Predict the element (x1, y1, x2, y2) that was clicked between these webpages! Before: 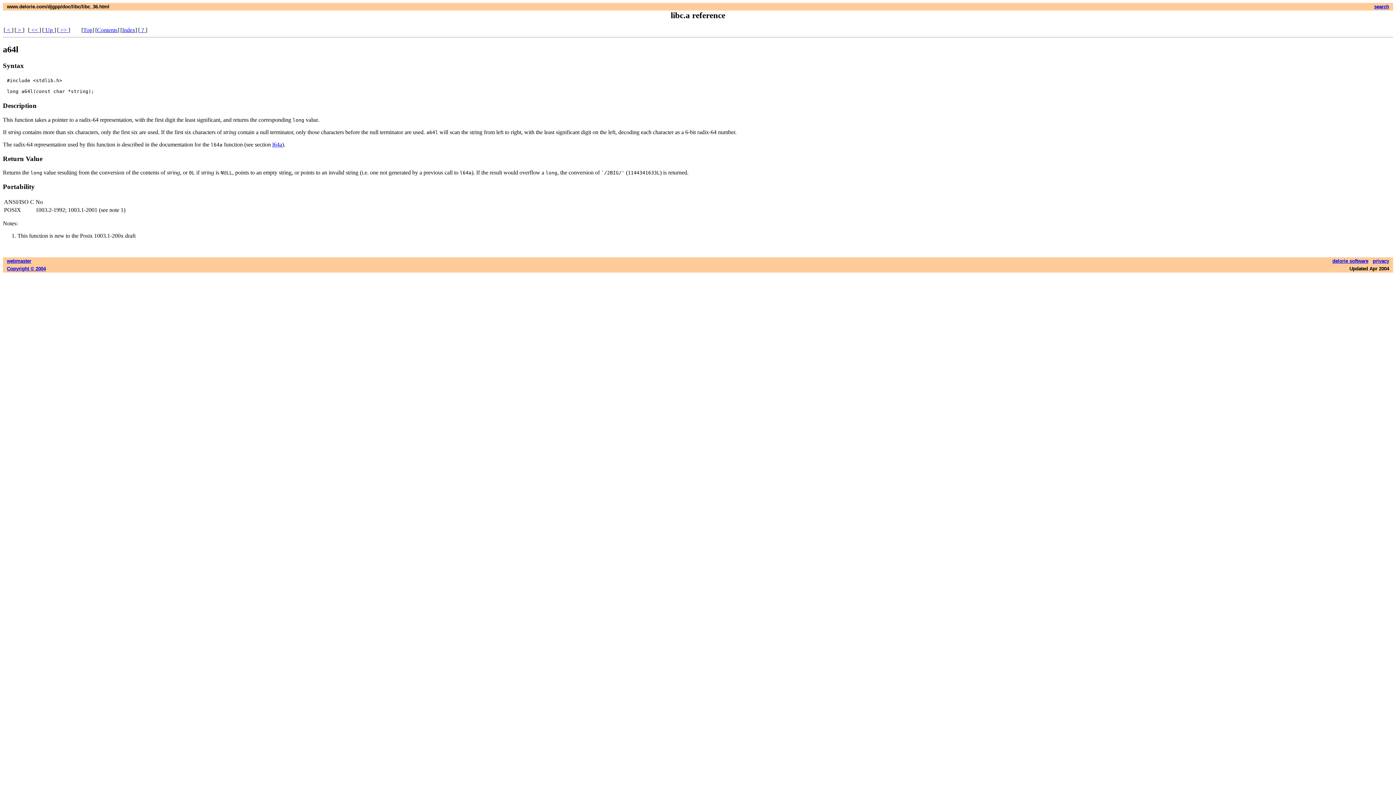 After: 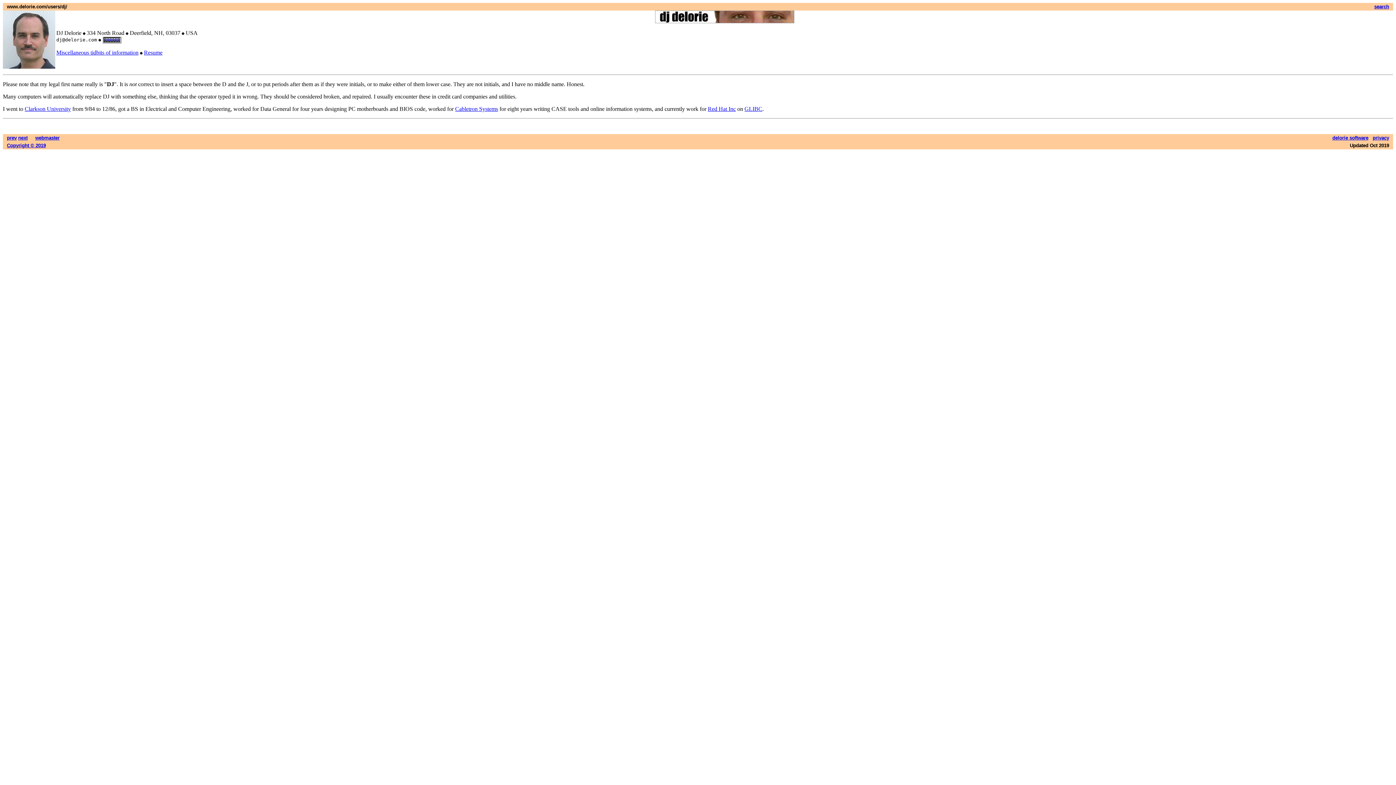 Action: bbox: (6, 258, 31, 263) label: webmaster